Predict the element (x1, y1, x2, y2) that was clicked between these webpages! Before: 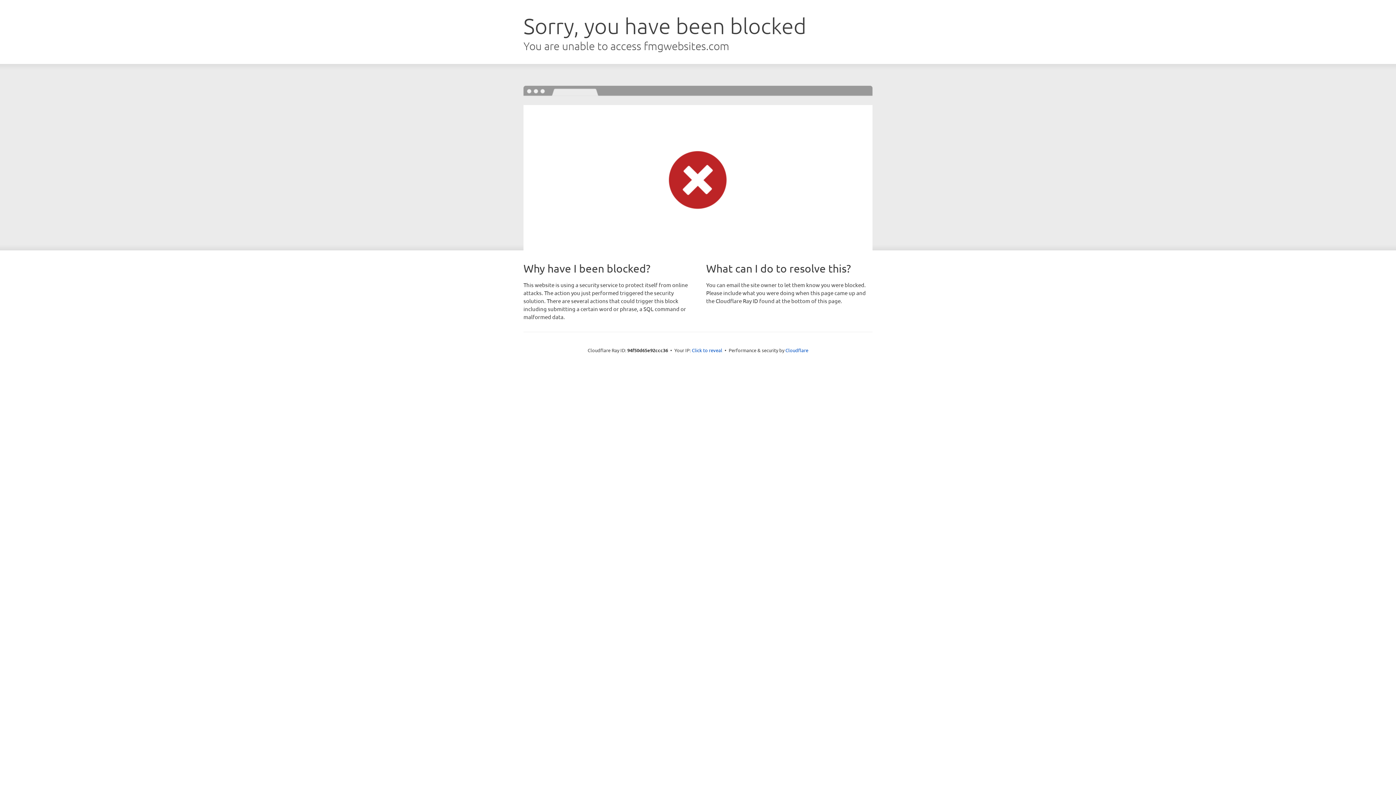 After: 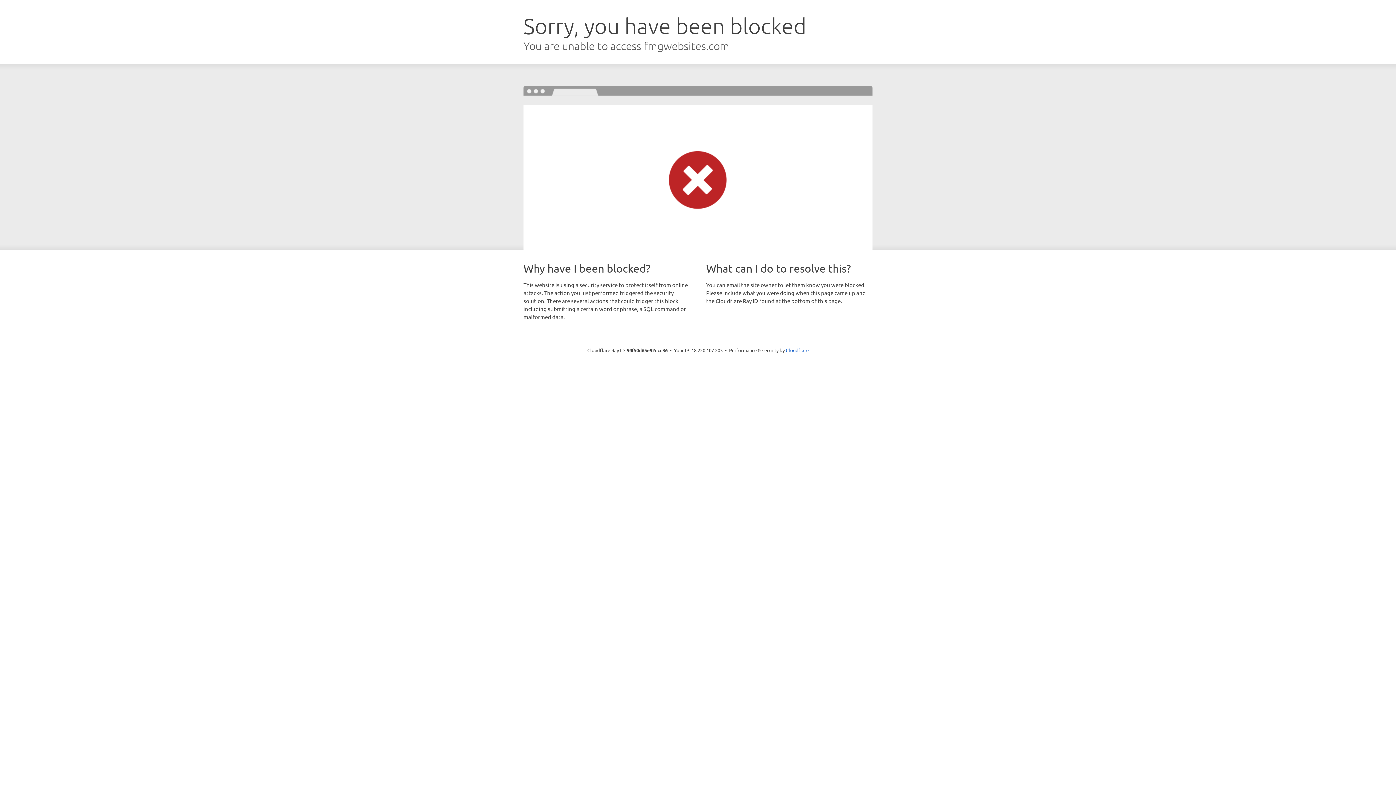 Action: bbox: (692, 346, 722, 353) label: Click to reveal